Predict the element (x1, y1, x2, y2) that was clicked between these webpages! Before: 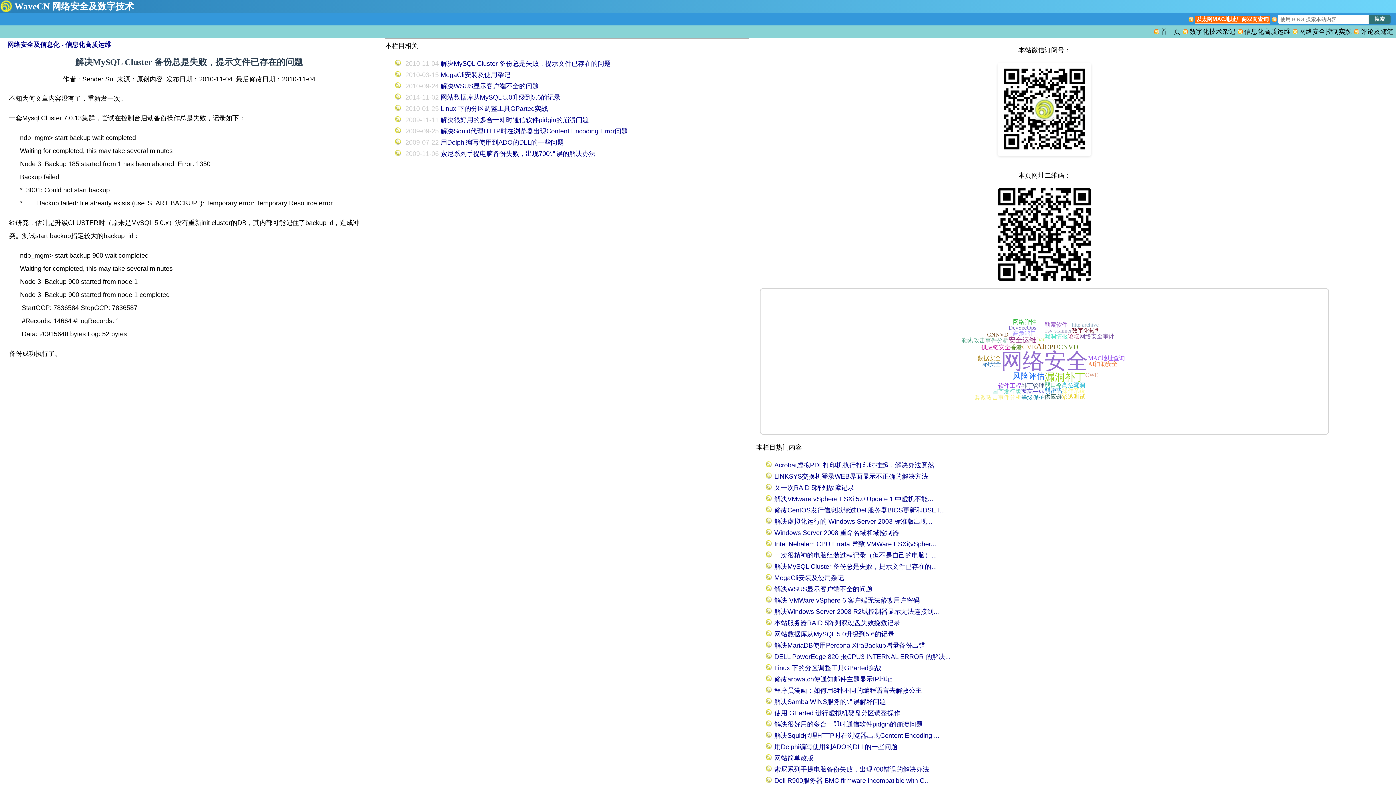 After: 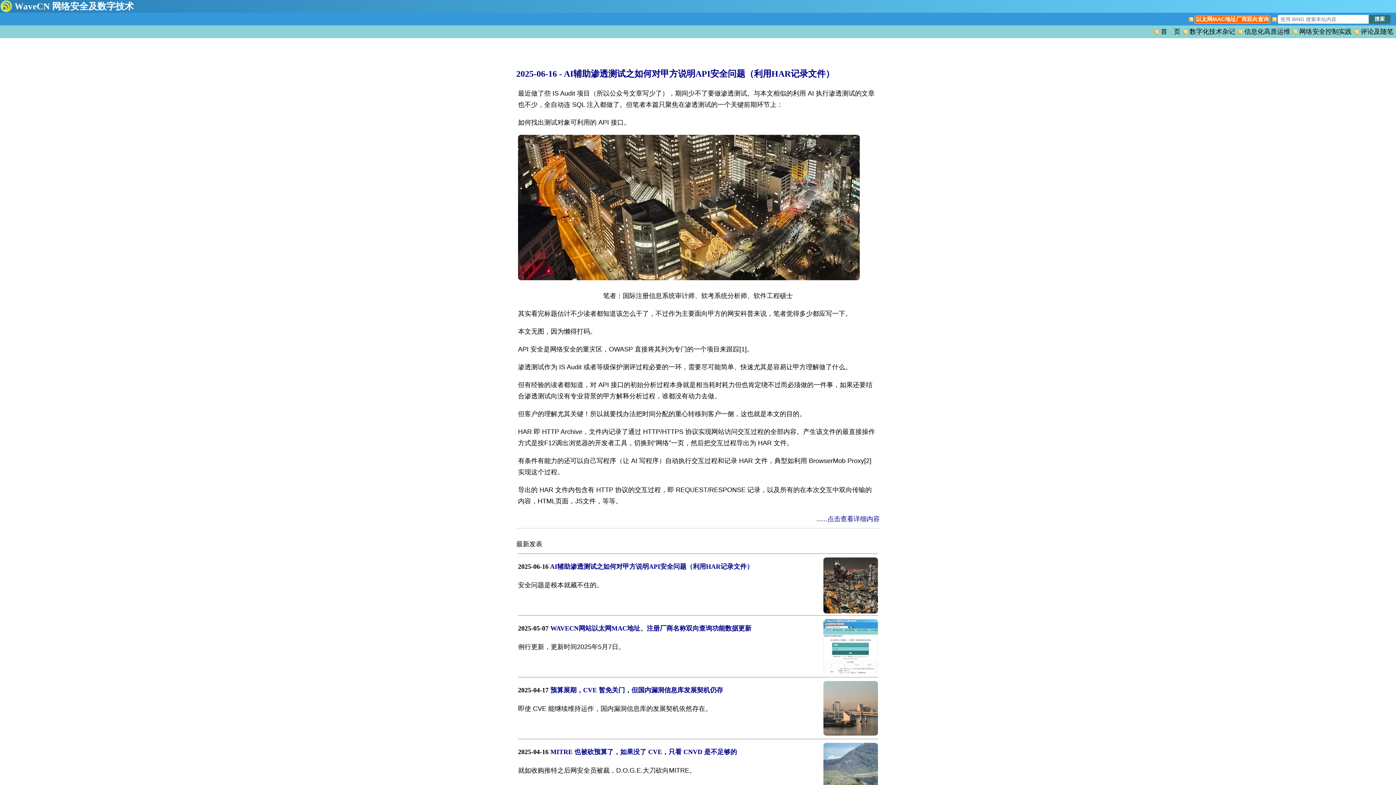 Action: bbox: (1160, 27, 1181, 36) label: 首　页